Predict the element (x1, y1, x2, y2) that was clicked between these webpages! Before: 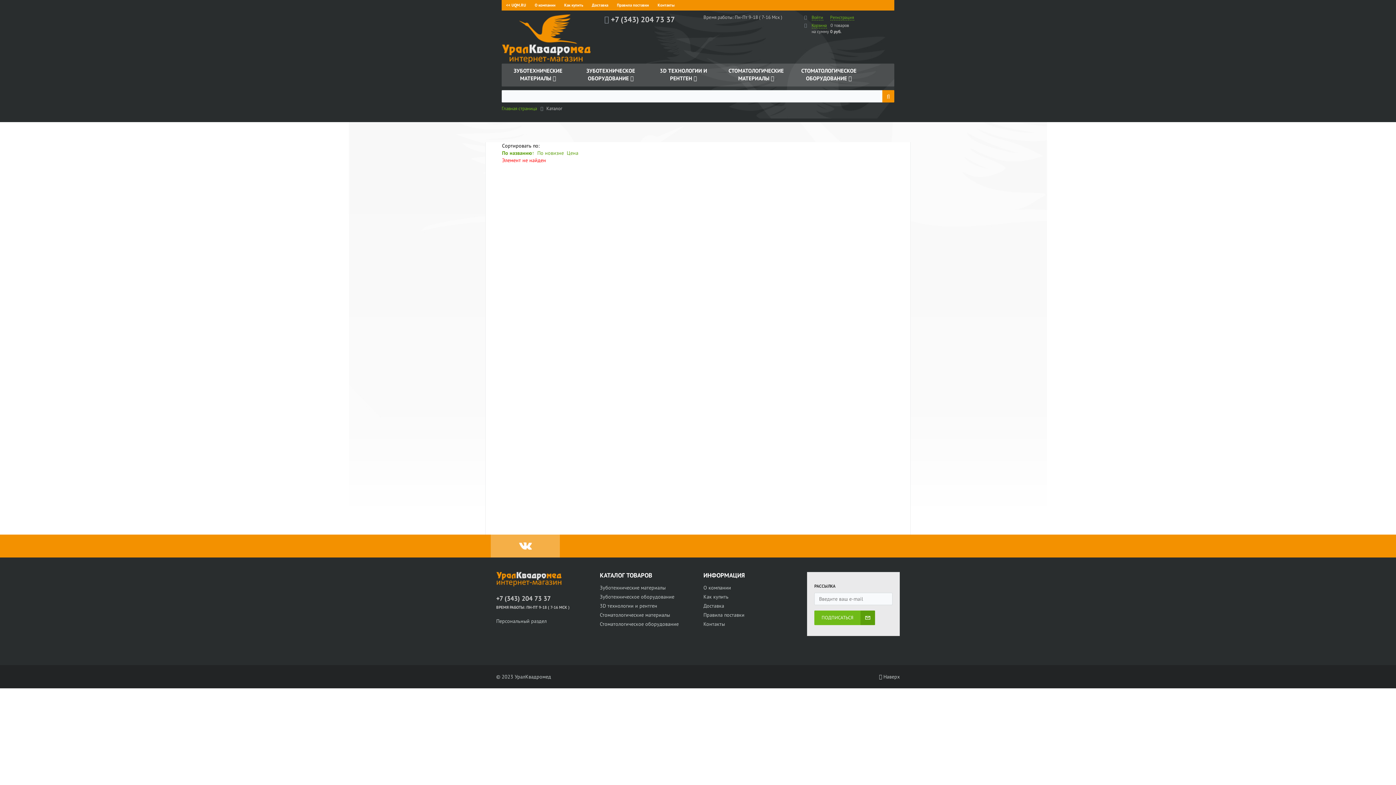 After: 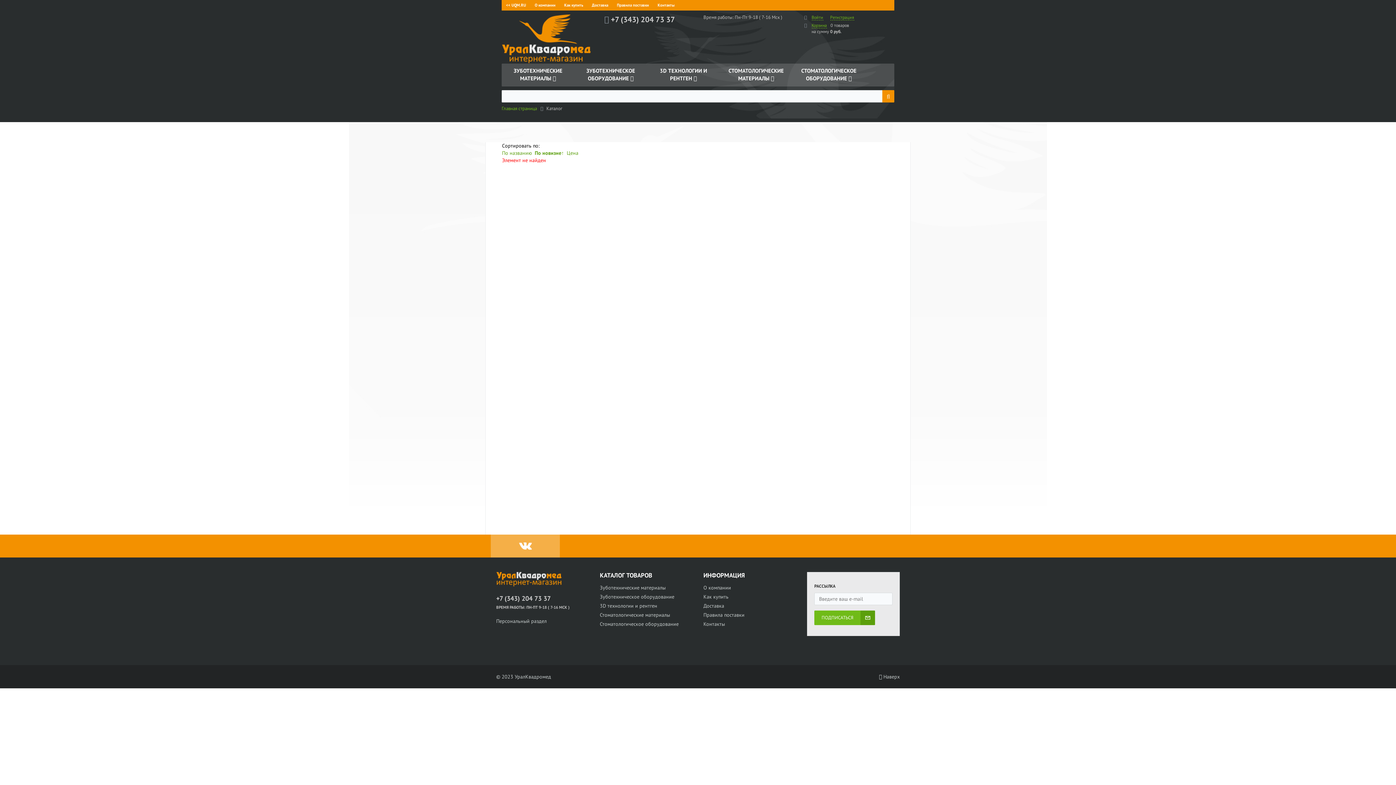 Action: bbox: (537, 149, 564, 156) label: По новизне